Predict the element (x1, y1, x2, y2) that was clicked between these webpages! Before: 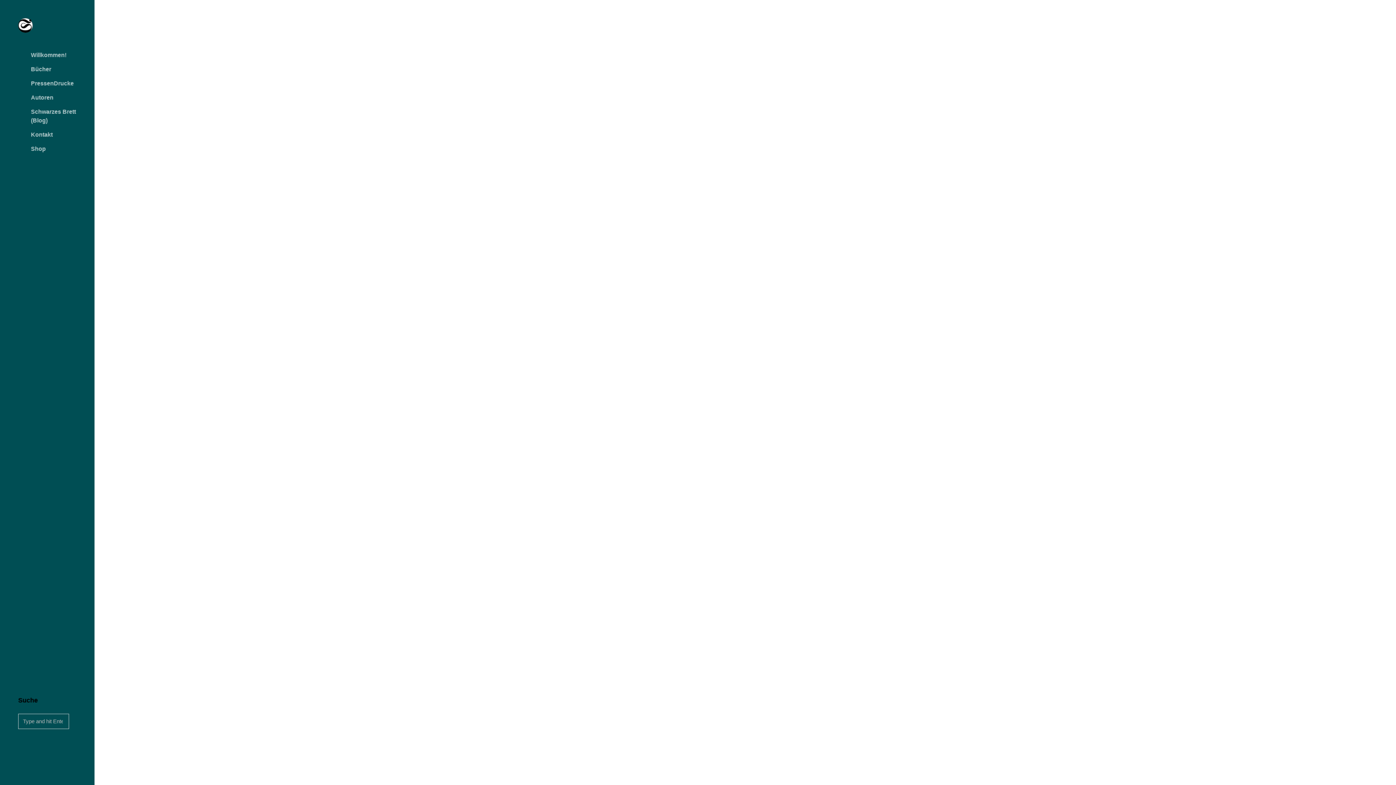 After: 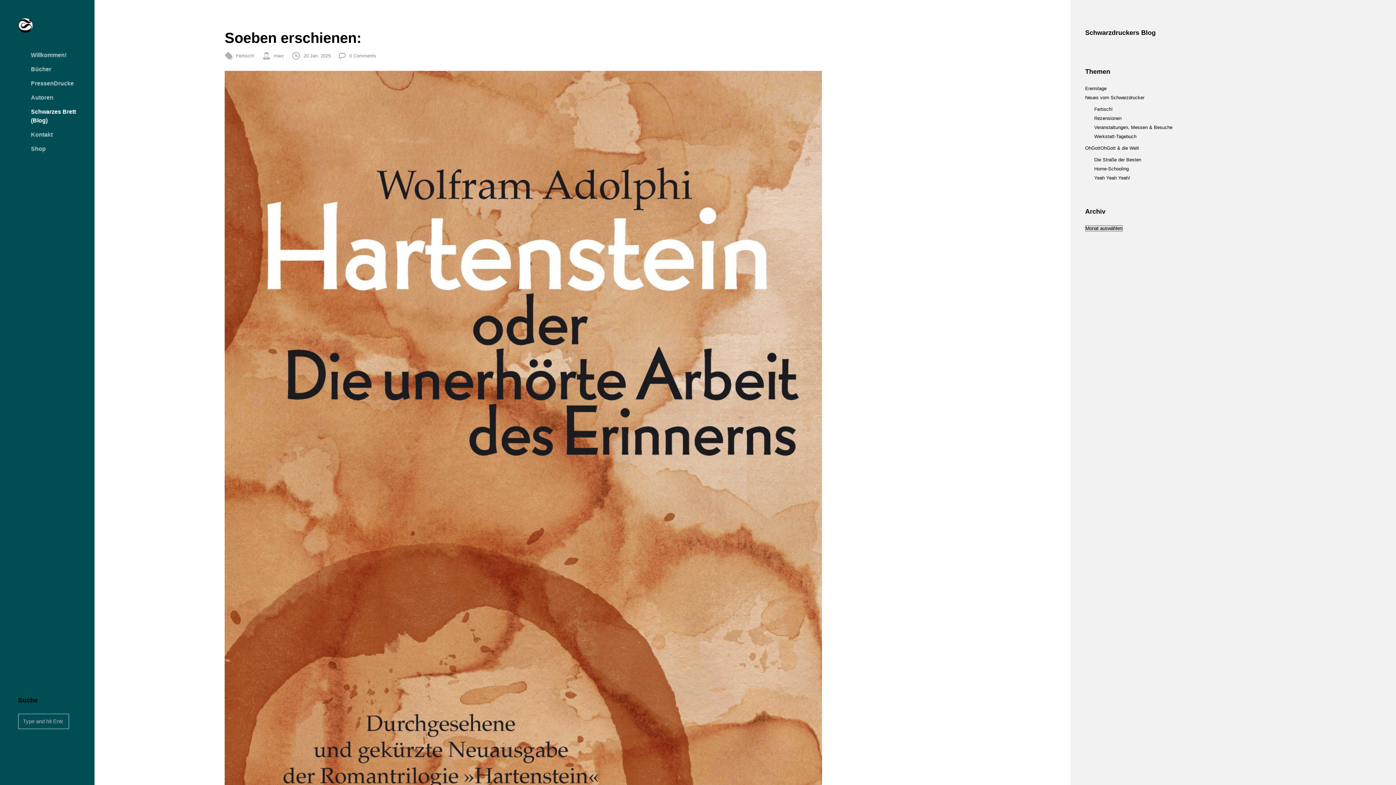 Action: label: Schwarzes Brett (Blog) bbox: (18, 107, 76, 125)